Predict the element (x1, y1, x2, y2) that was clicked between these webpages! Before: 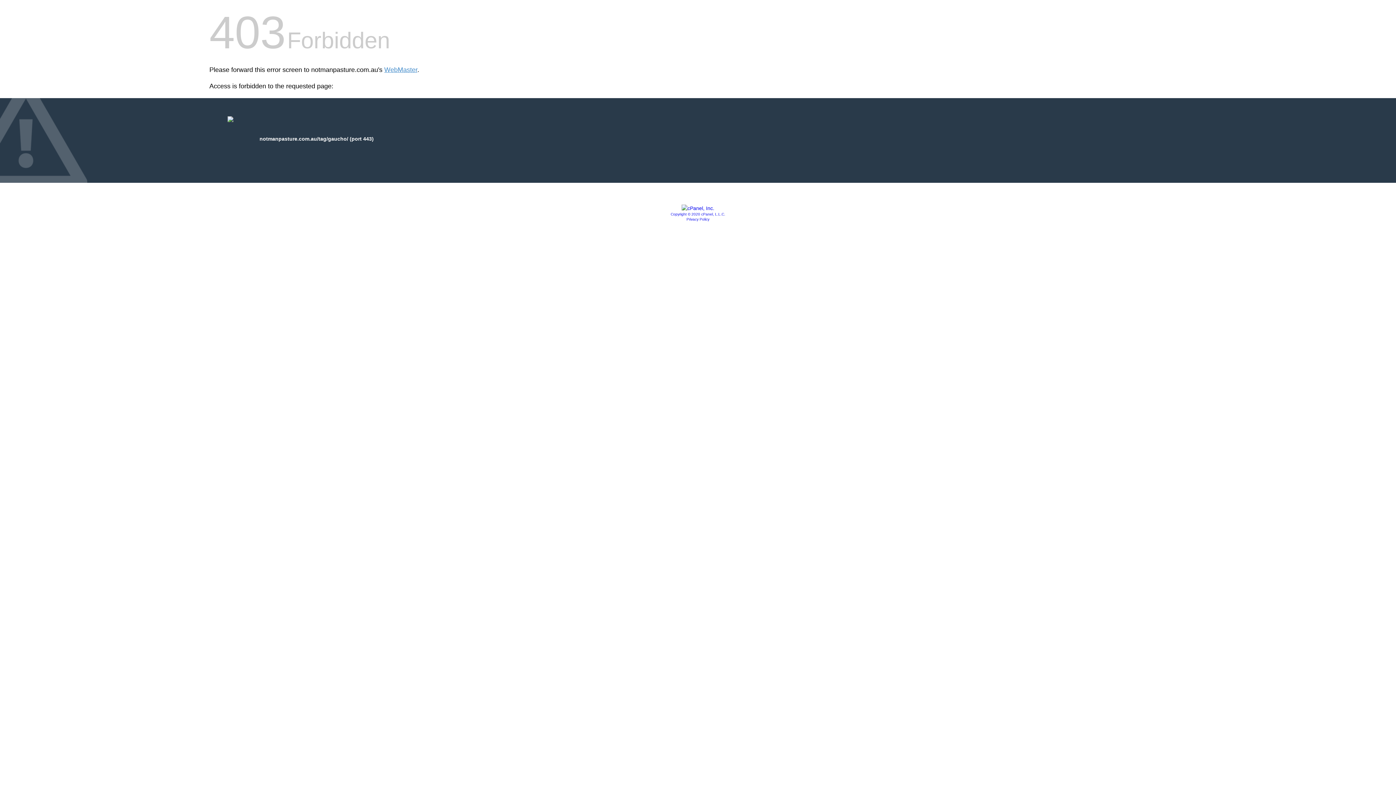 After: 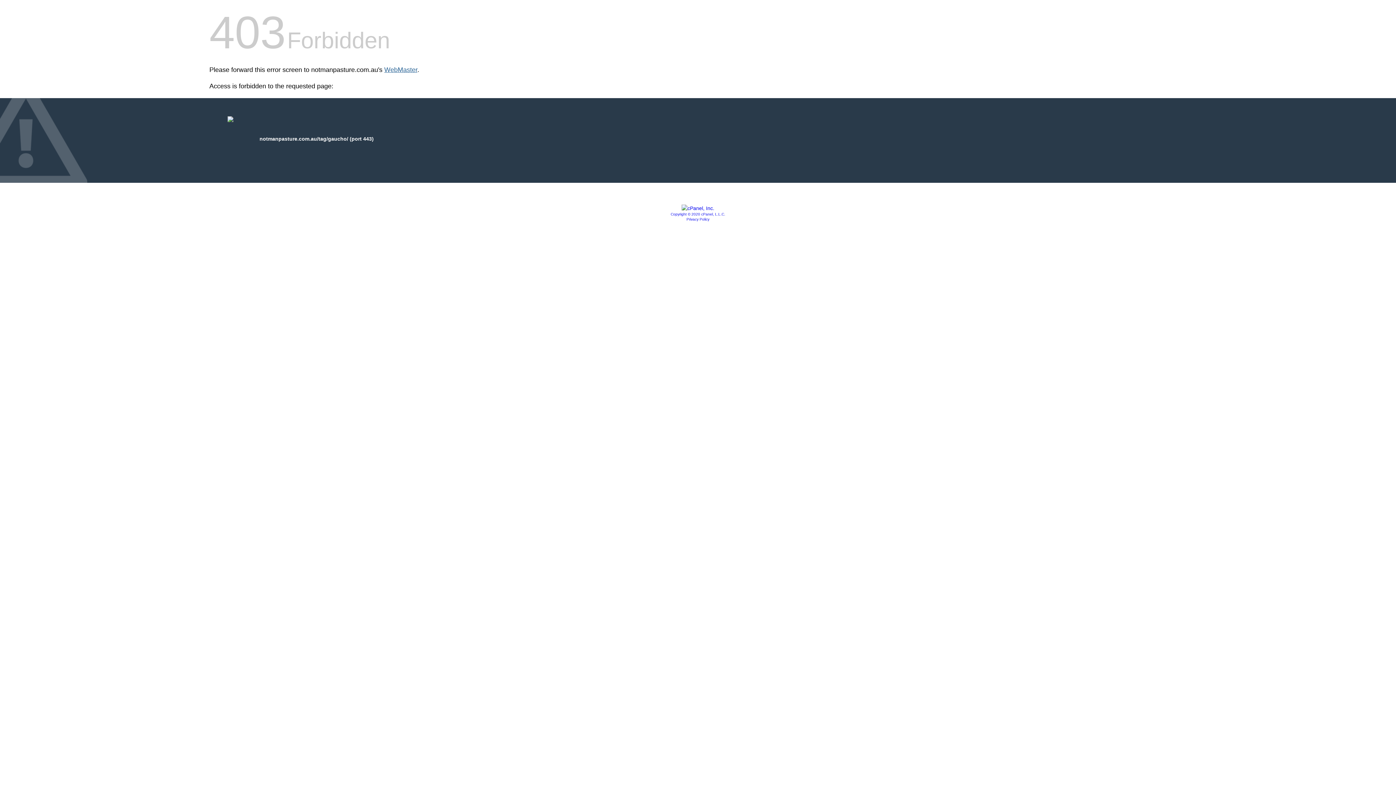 Action: bbox: (384, 66, 417, 73) label: WebMaster